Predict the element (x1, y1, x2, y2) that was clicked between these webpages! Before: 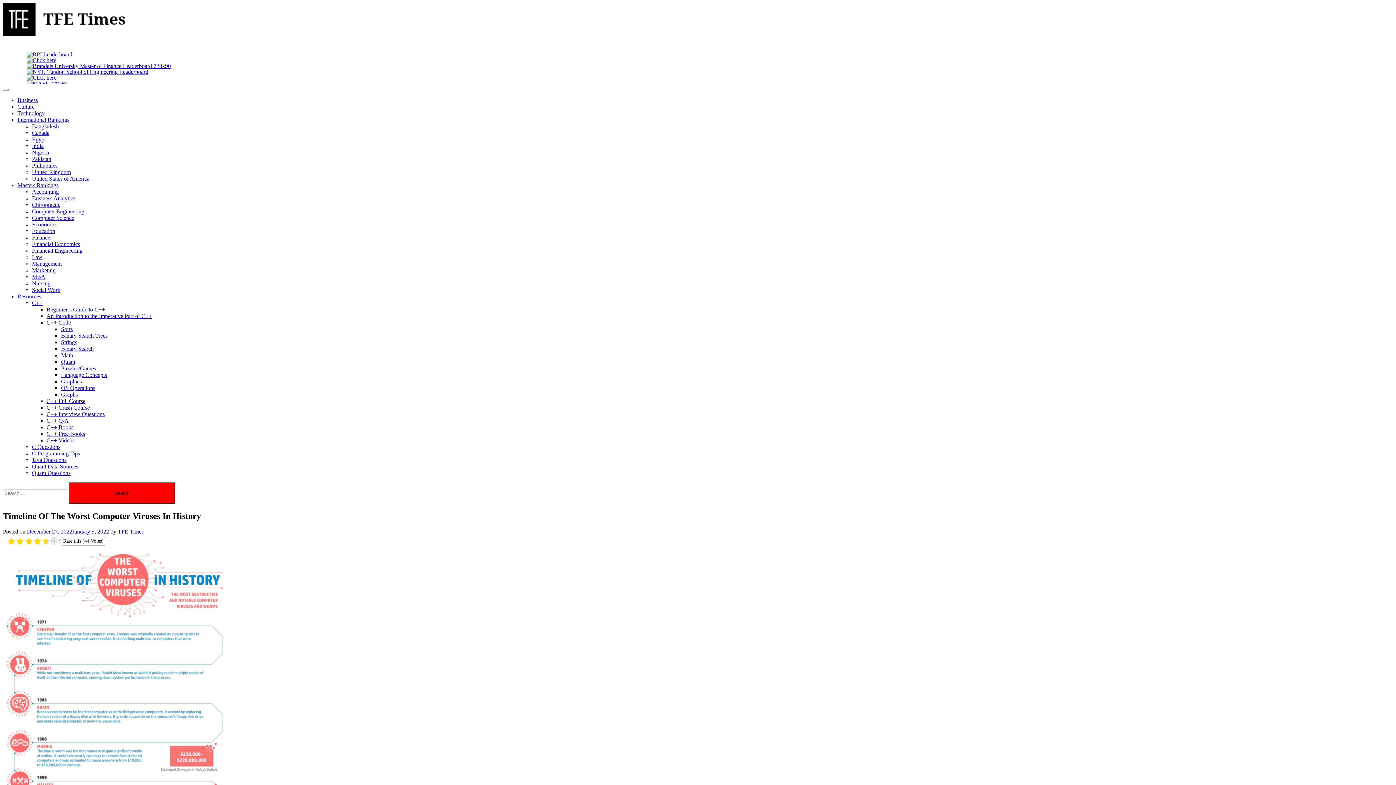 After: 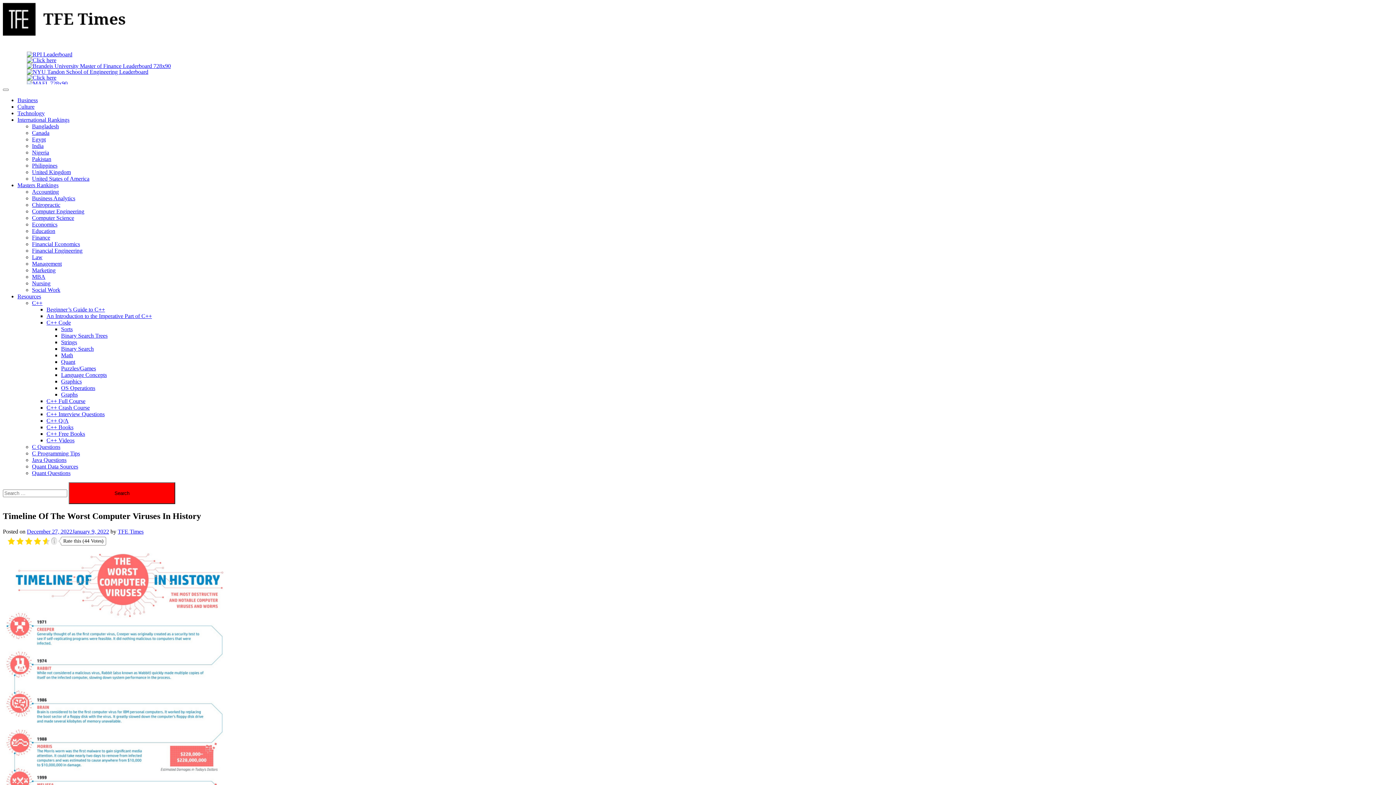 Action: bbox: (26, 62, 170, 69)